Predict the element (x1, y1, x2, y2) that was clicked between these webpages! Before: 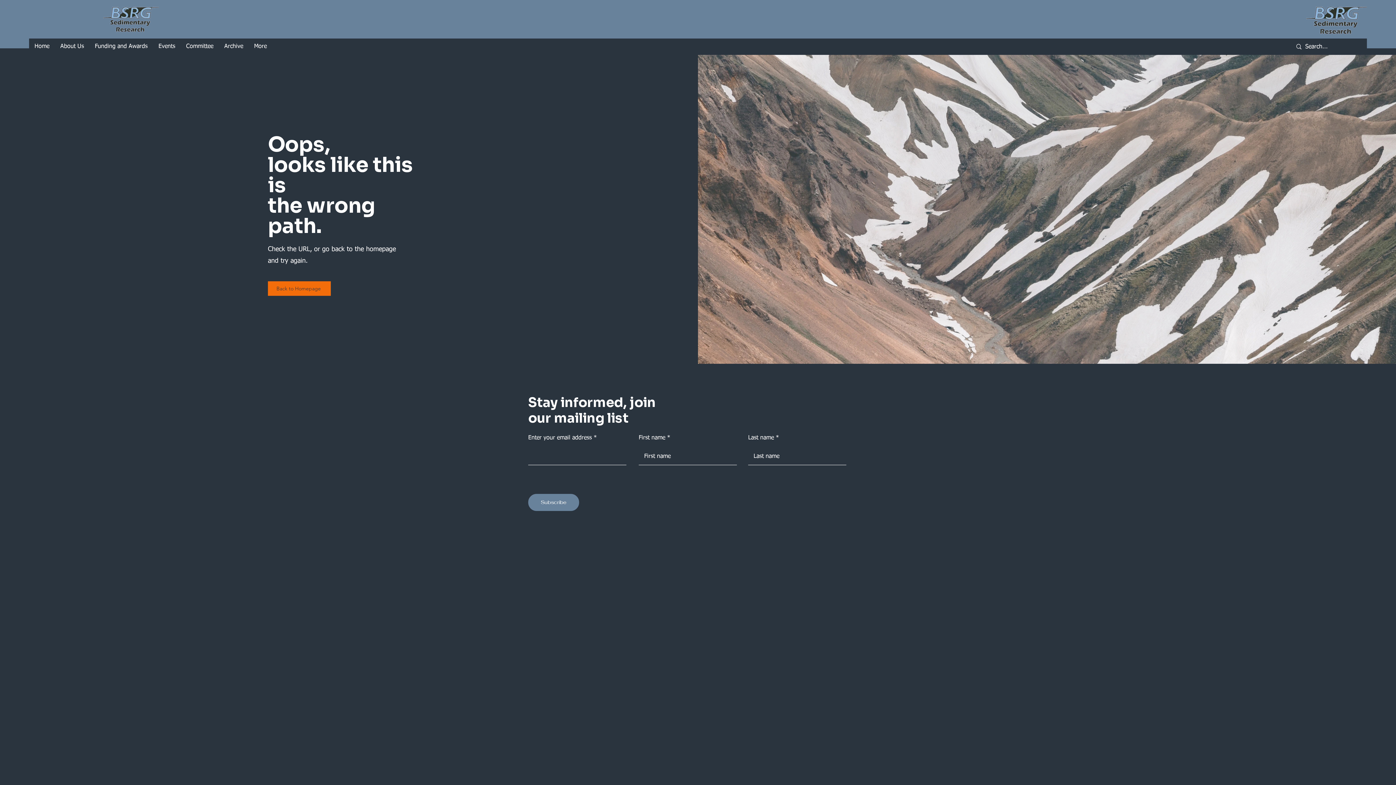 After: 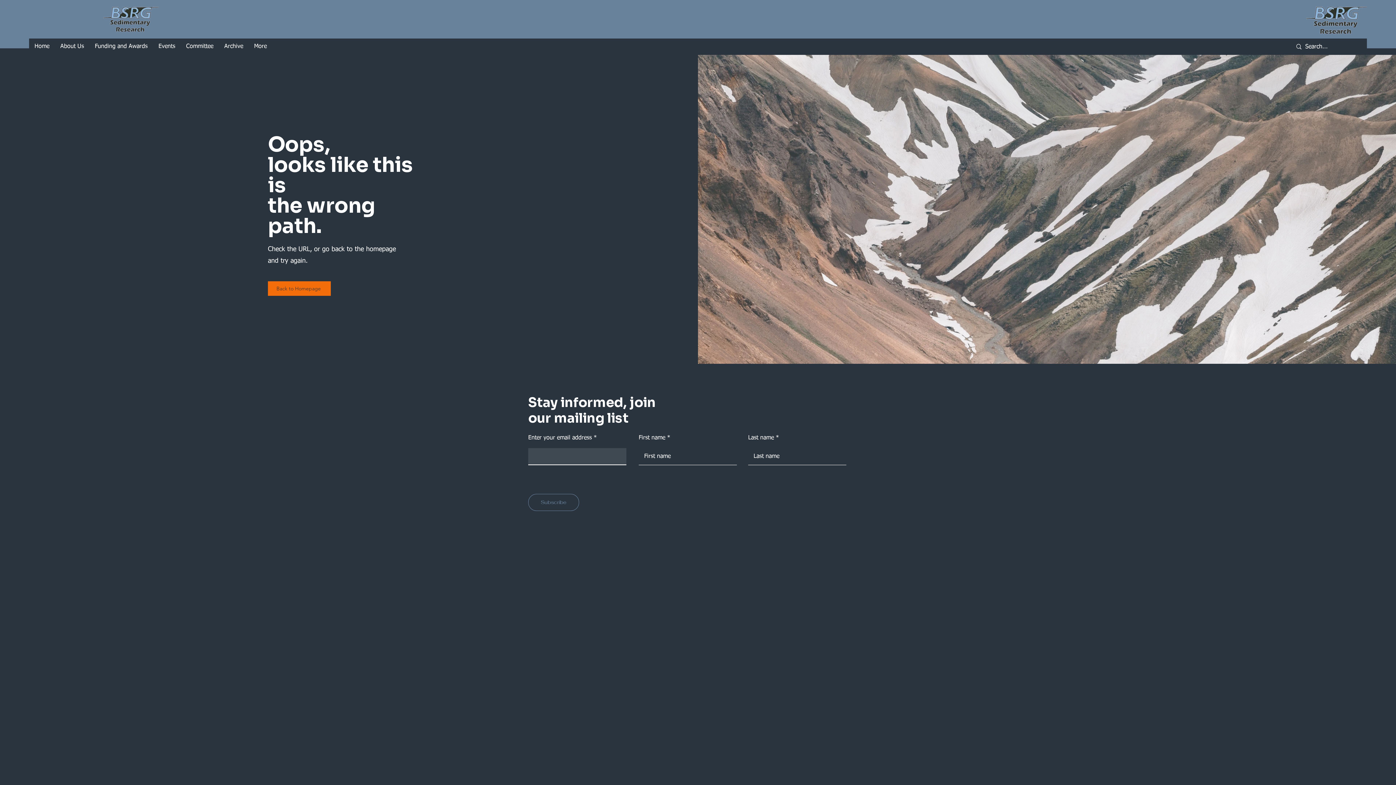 Action: bbox: (528, 494, 579, 511) label: Subscribe